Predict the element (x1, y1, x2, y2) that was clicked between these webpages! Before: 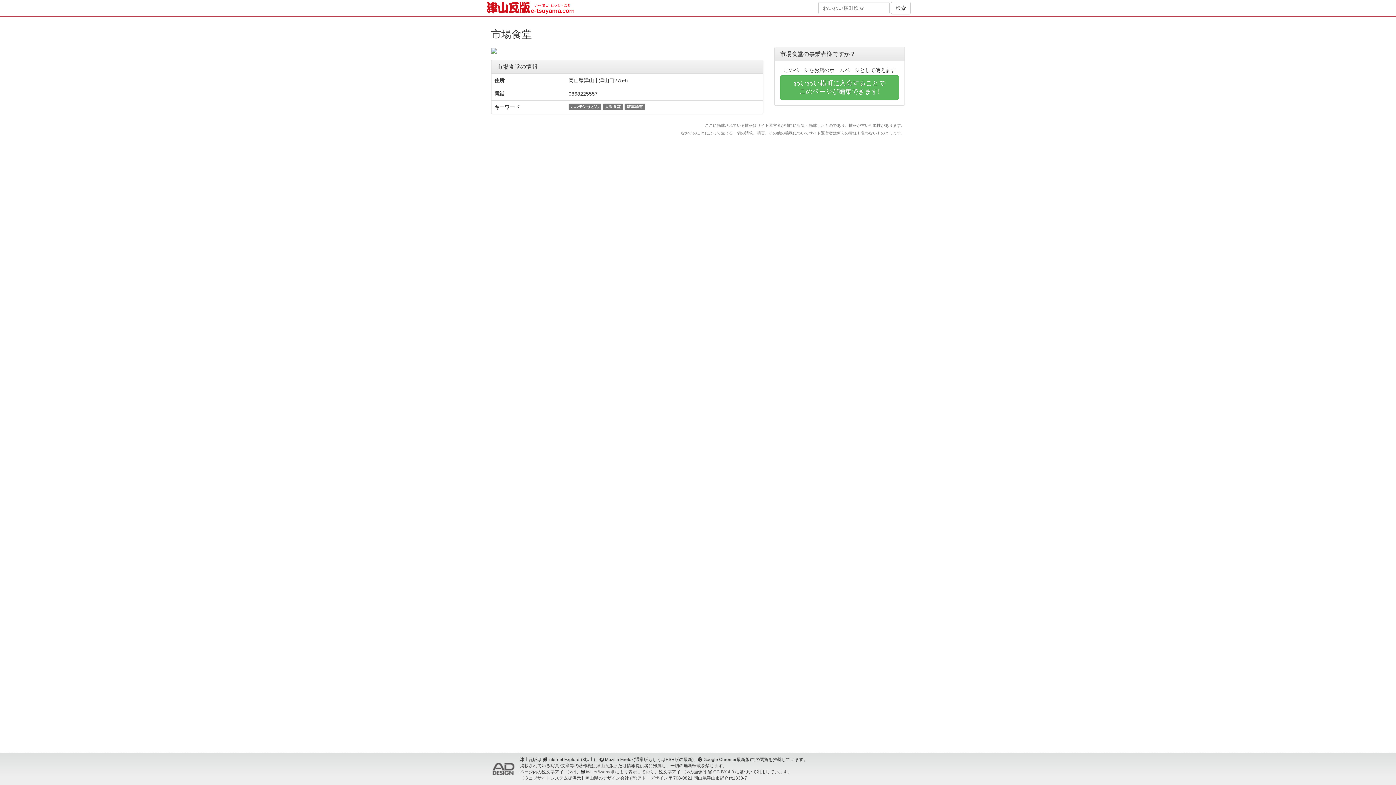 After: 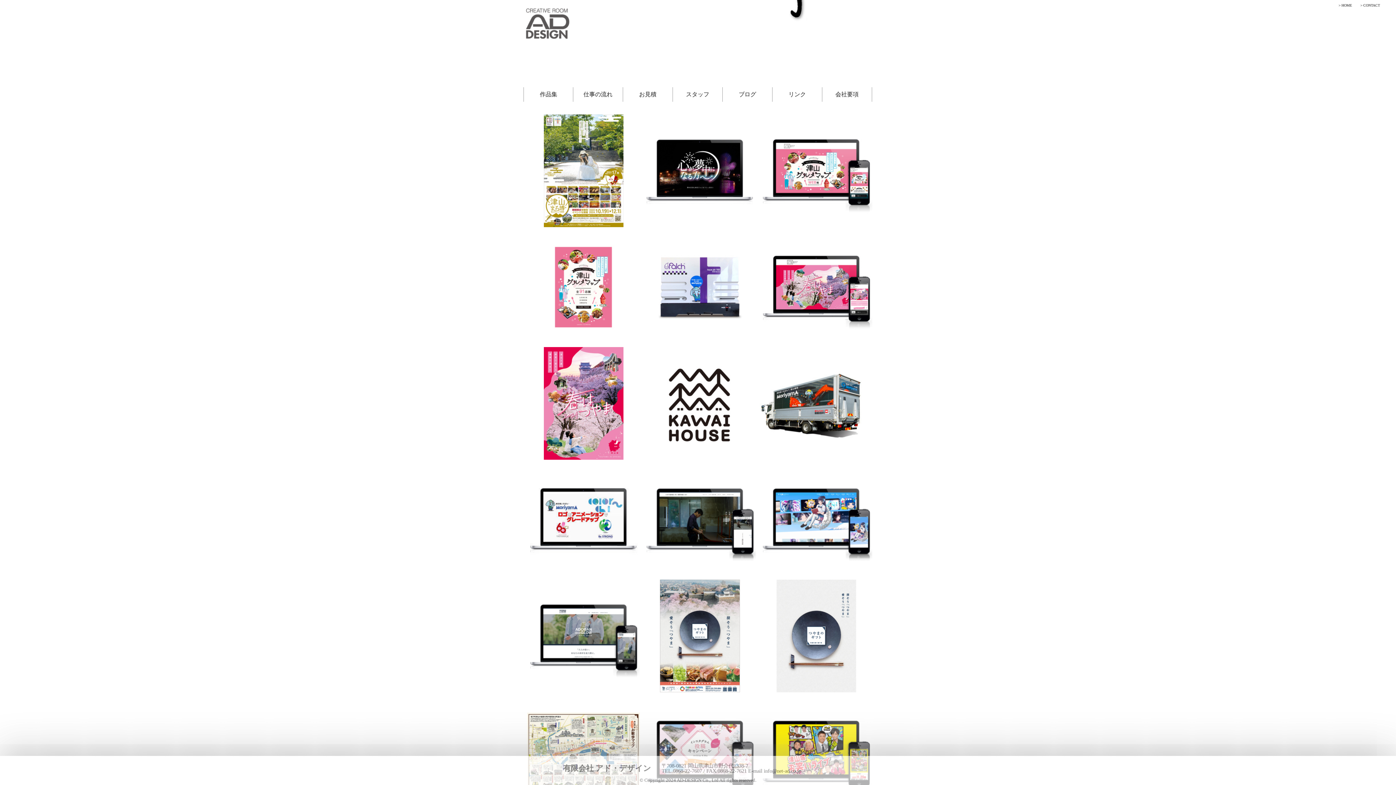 Action: bbox: (630, 776, 668, 781) label: (有)アド・デザイン